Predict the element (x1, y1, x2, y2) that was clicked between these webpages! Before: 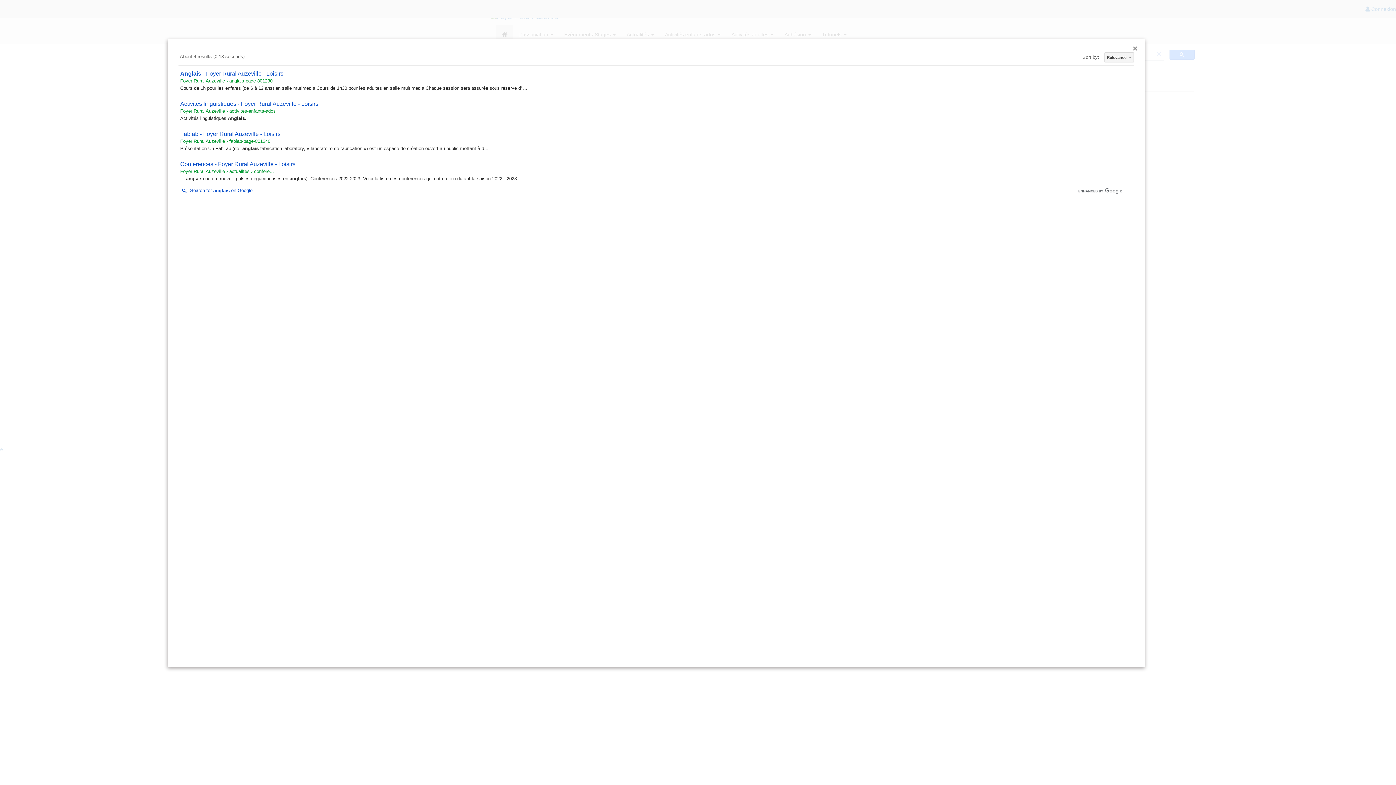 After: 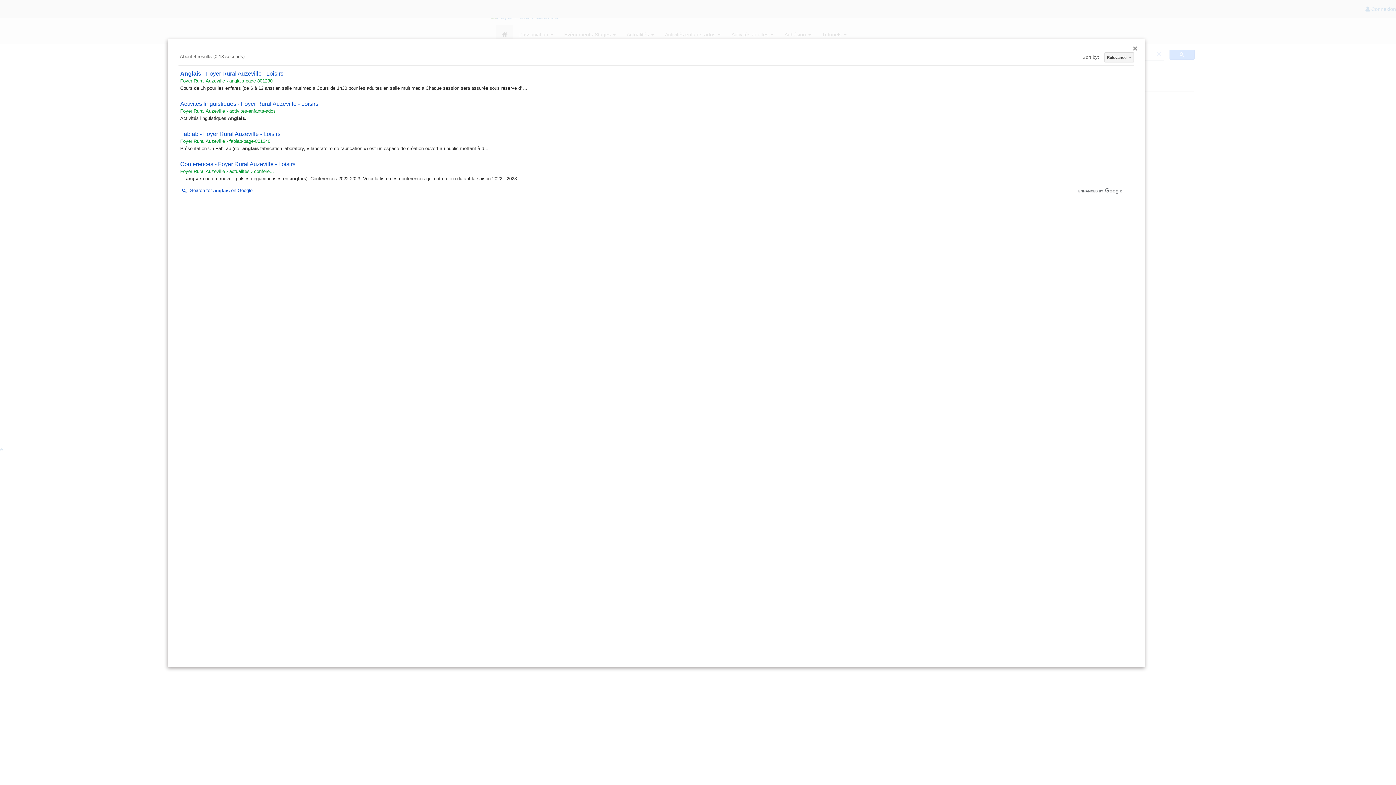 Action: bbox: (180, 100, 318, 106) label: Activités linguistiques - Foyer Rural Auzeville - Loisirs